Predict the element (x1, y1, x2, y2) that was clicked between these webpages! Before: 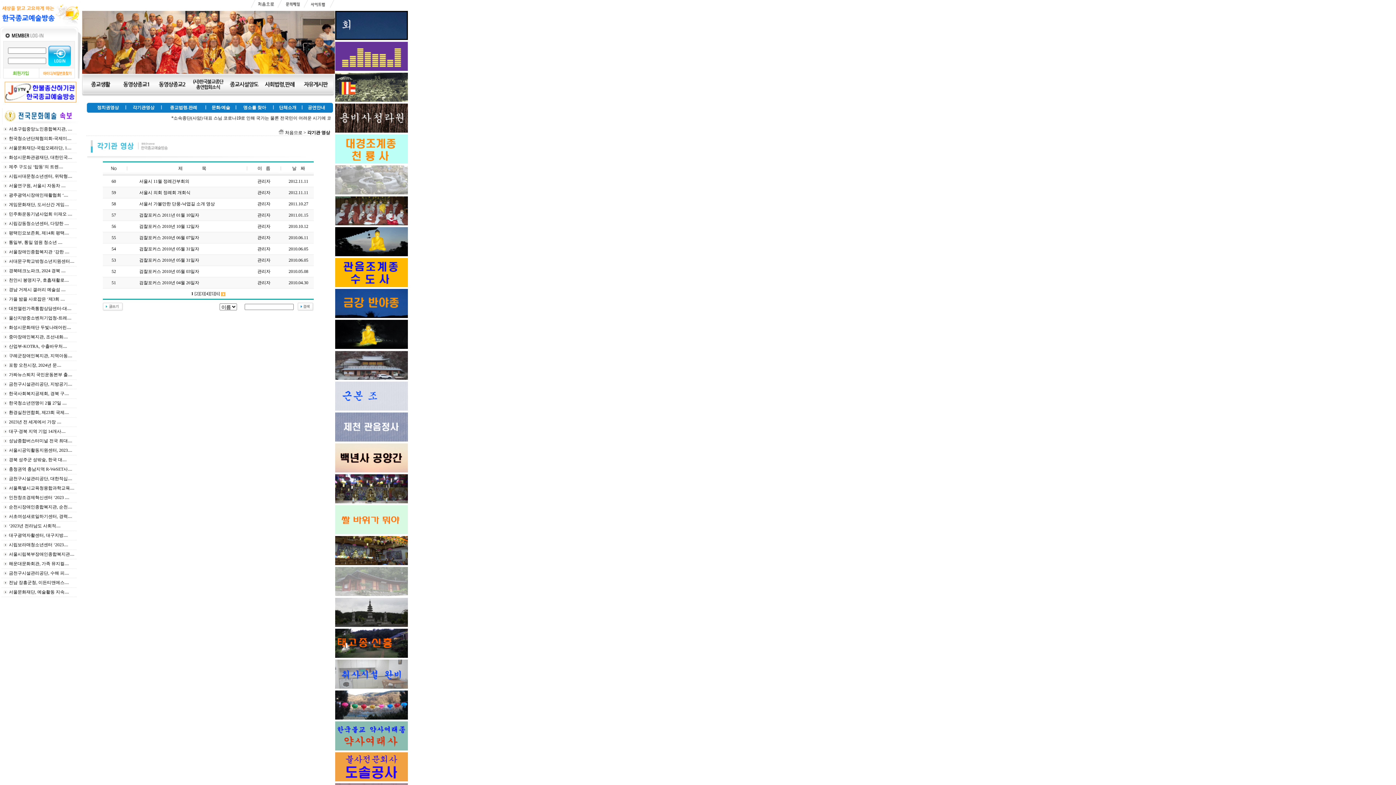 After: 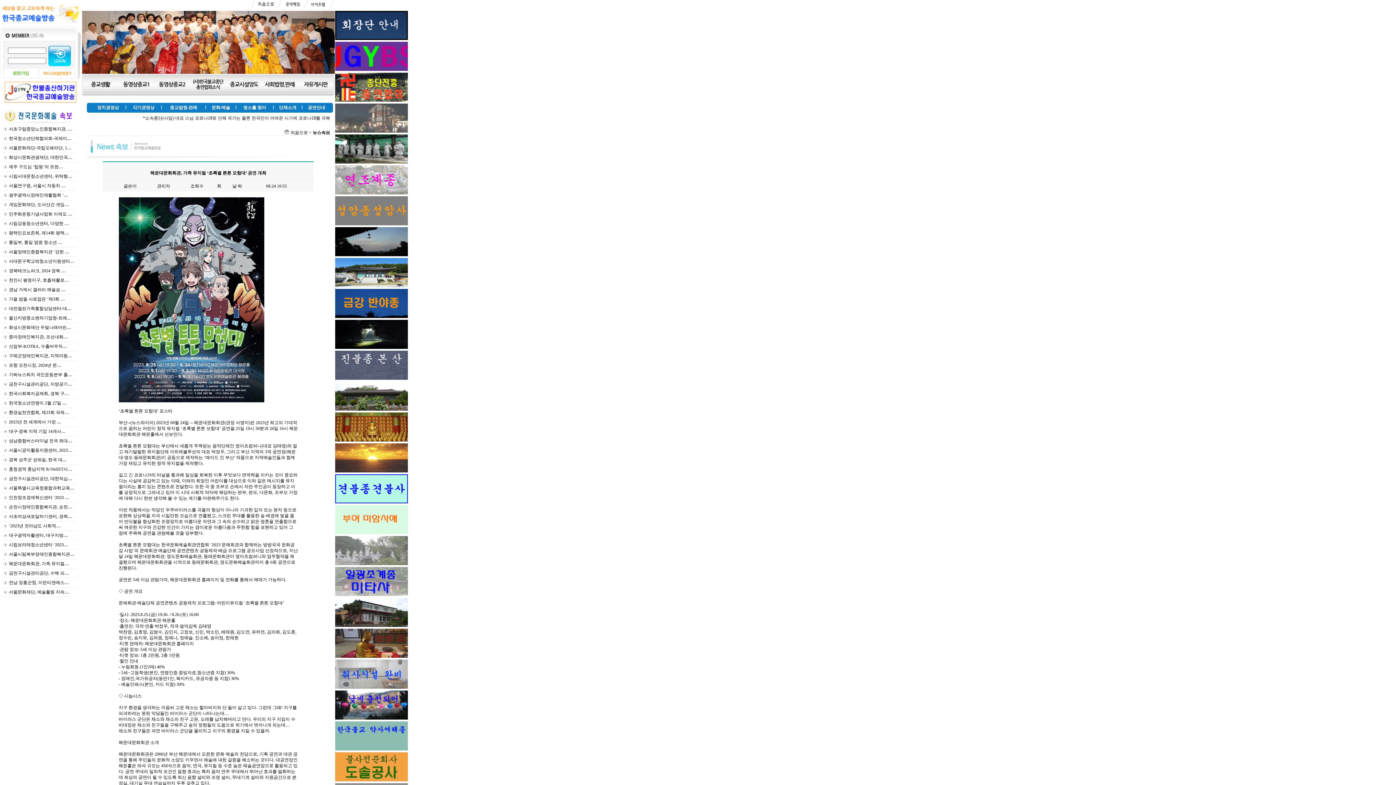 Action: bbox: (8, 561, 68, 566) label: 해운대문화회관, 가족 뮤지컬....